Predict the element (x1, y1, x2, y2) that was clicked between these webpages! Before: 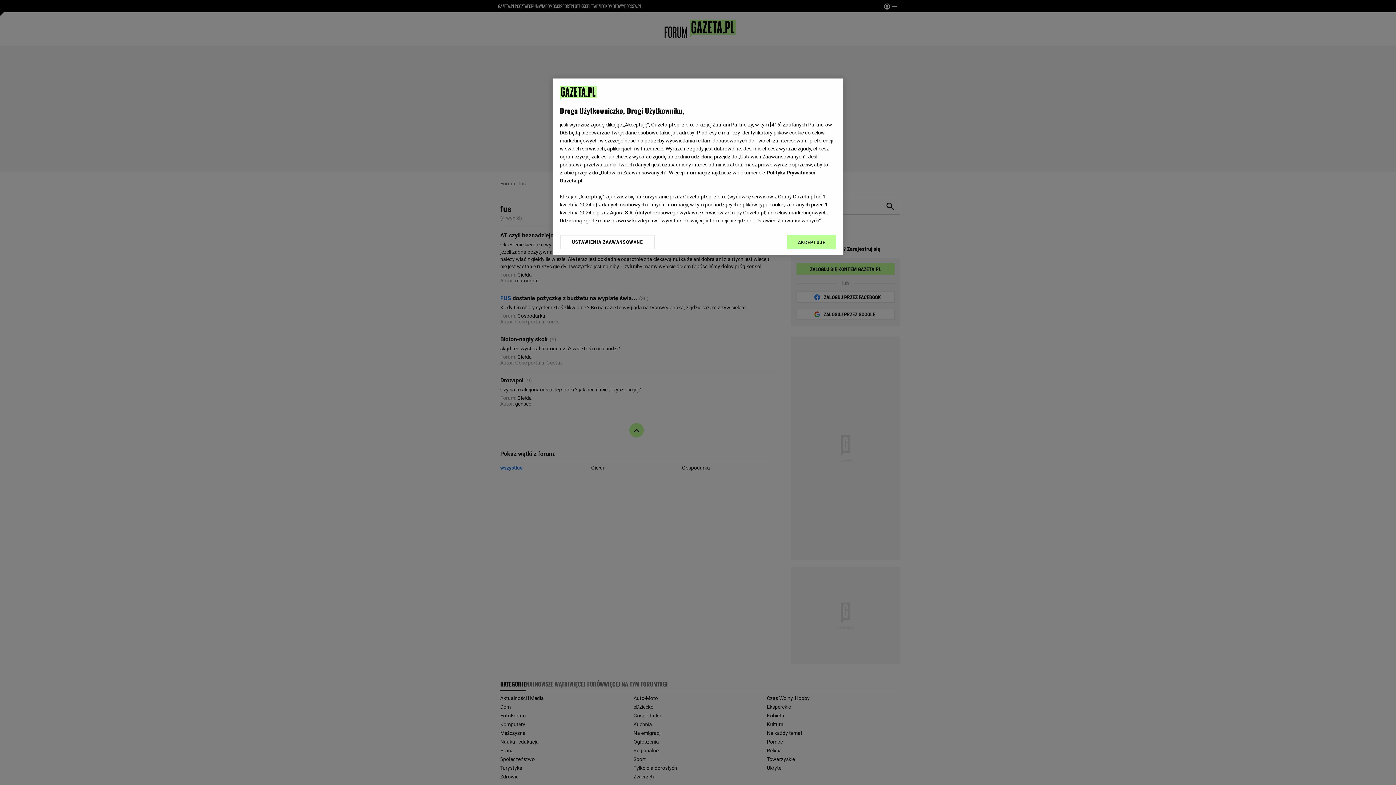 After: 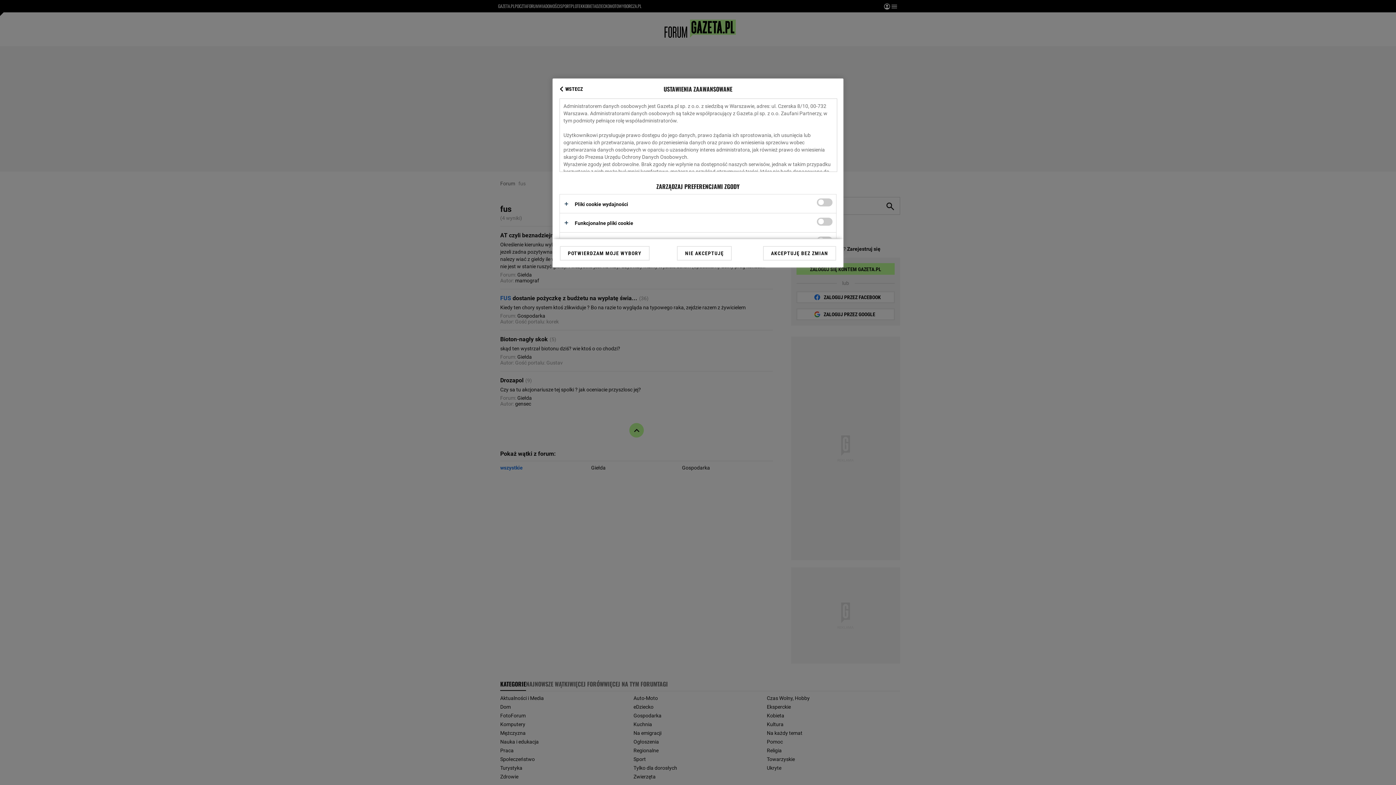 Action: bbox: (560, 234, 655, 249) label: USTAWIENIA ZAAWANSOWANE